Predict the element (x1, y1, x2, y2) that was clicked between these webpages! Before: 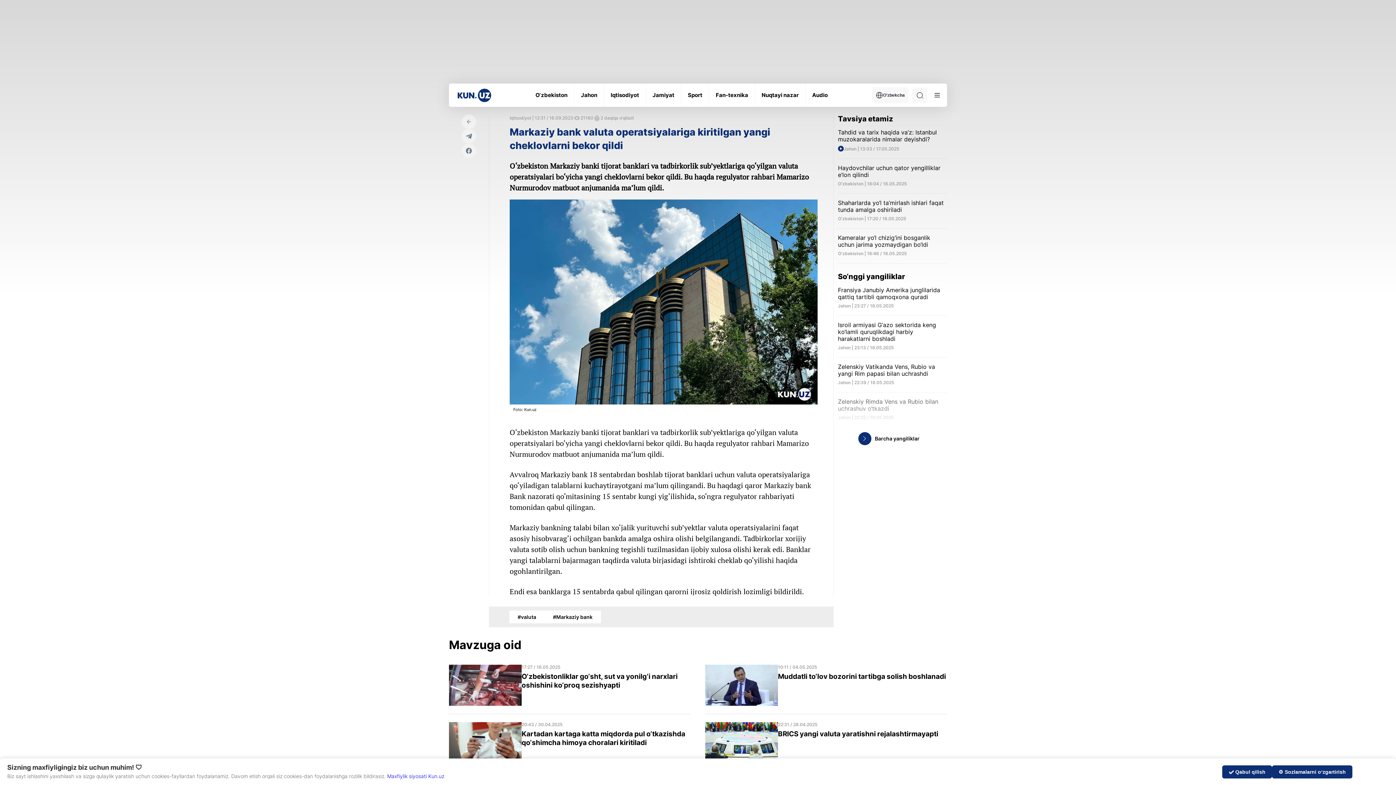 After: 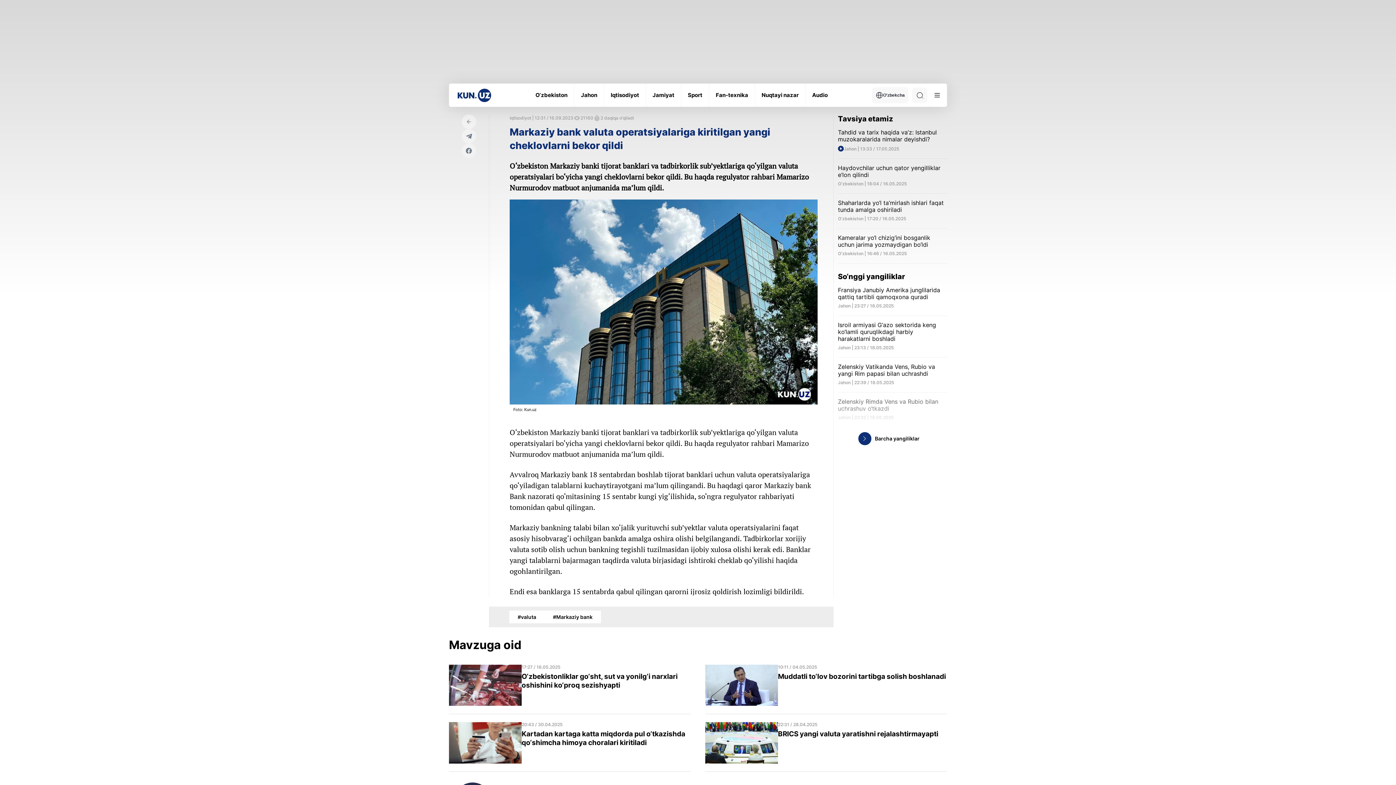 Action: bbox: (1222, 765, 1272, 778) label: ✅ Qabul qilish